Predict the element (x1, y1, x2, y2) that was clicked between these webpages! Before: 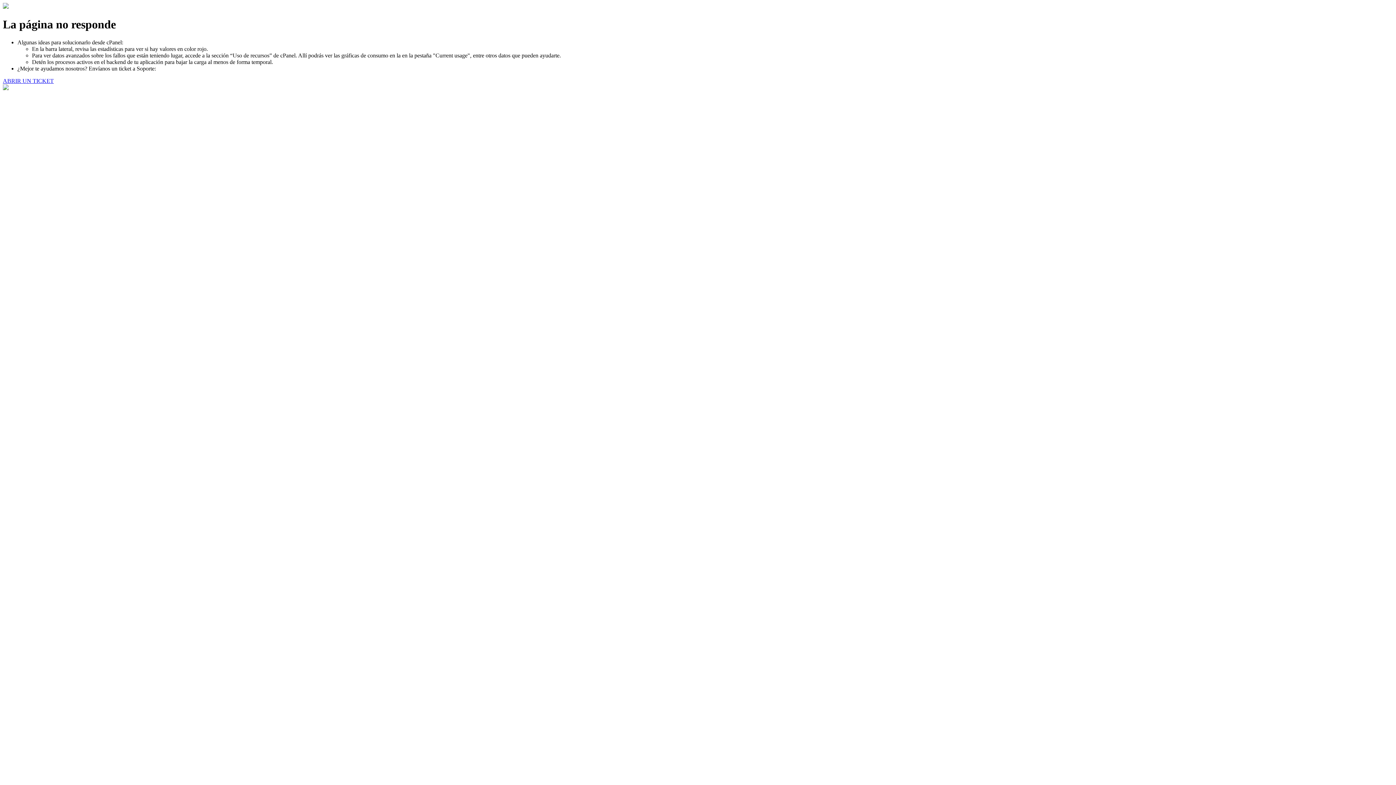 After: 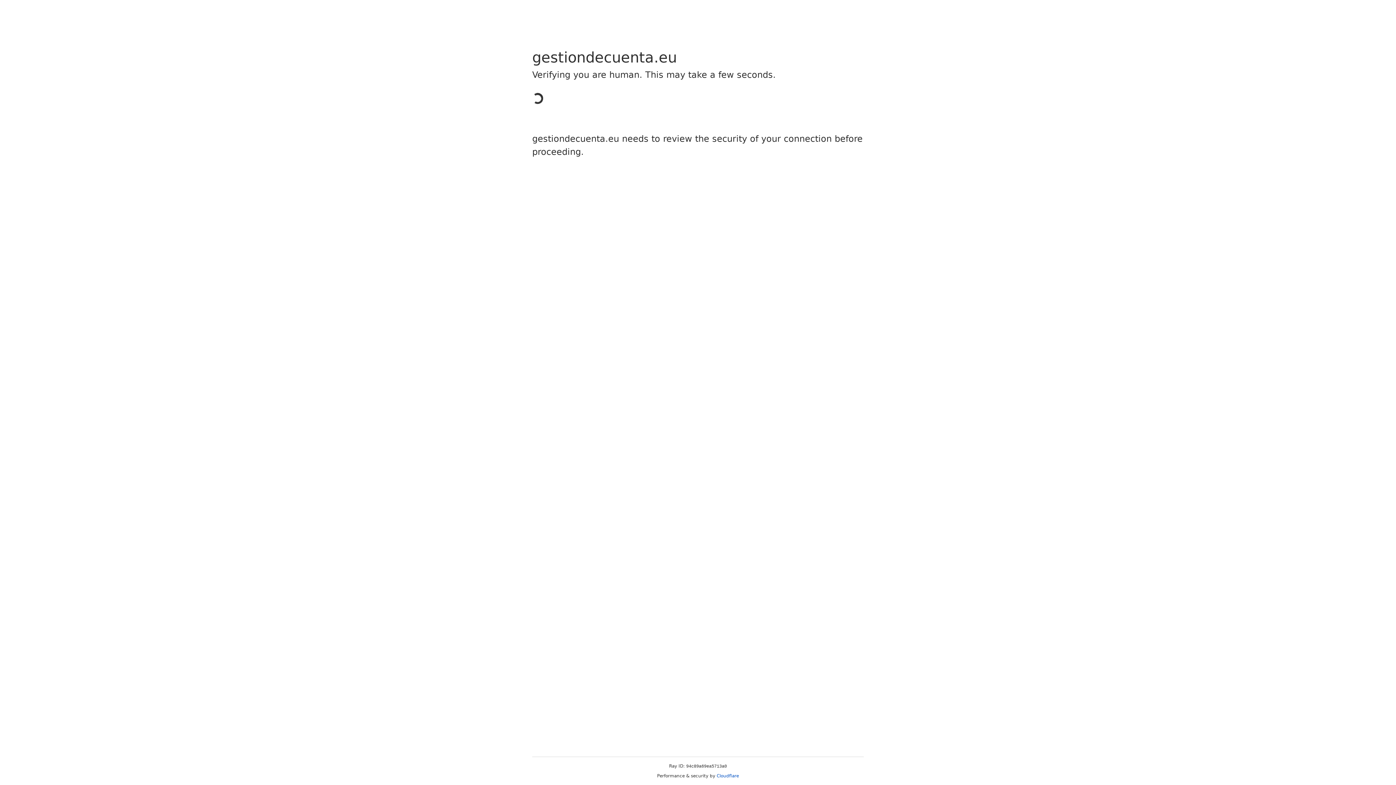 Action: bbox: (2, 77, 53, 83) label: ABRIR UN TICKET